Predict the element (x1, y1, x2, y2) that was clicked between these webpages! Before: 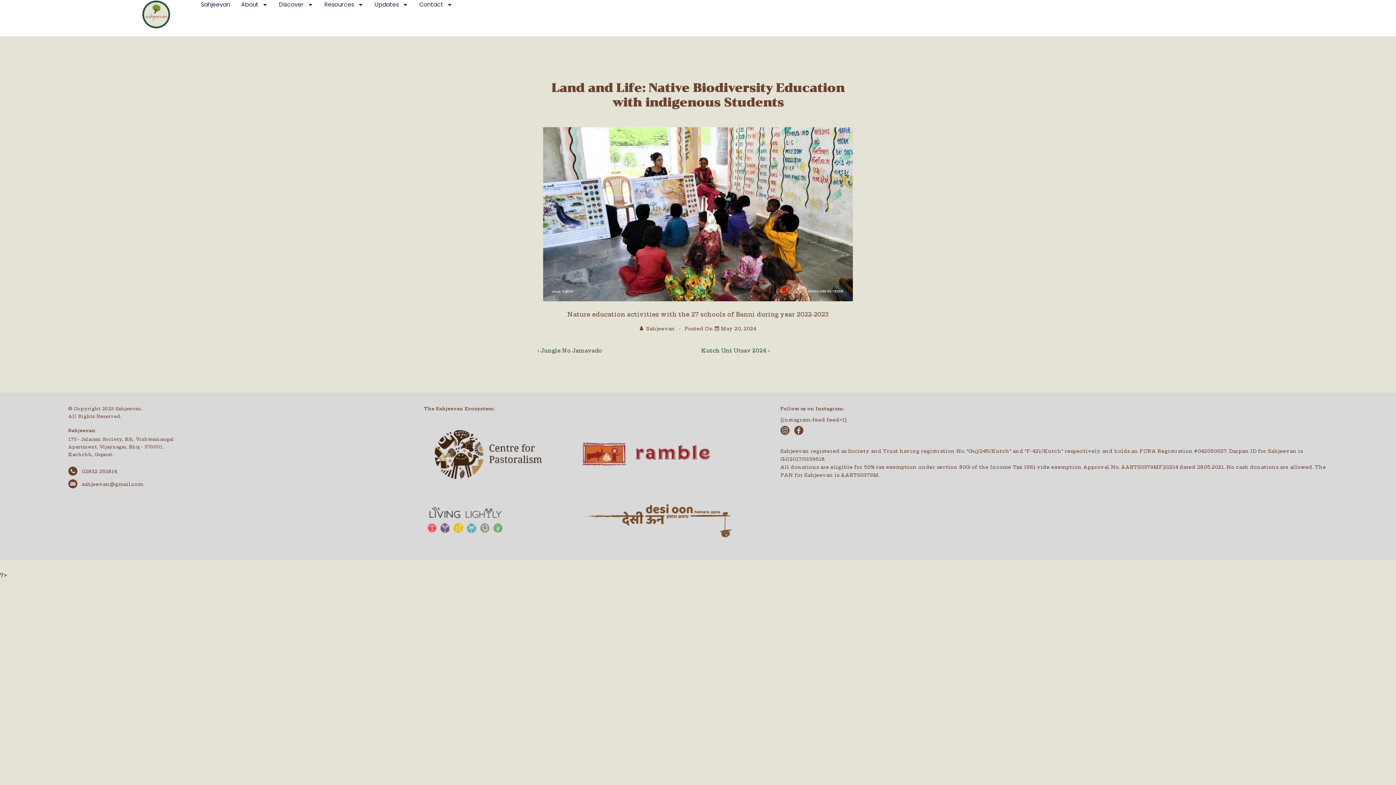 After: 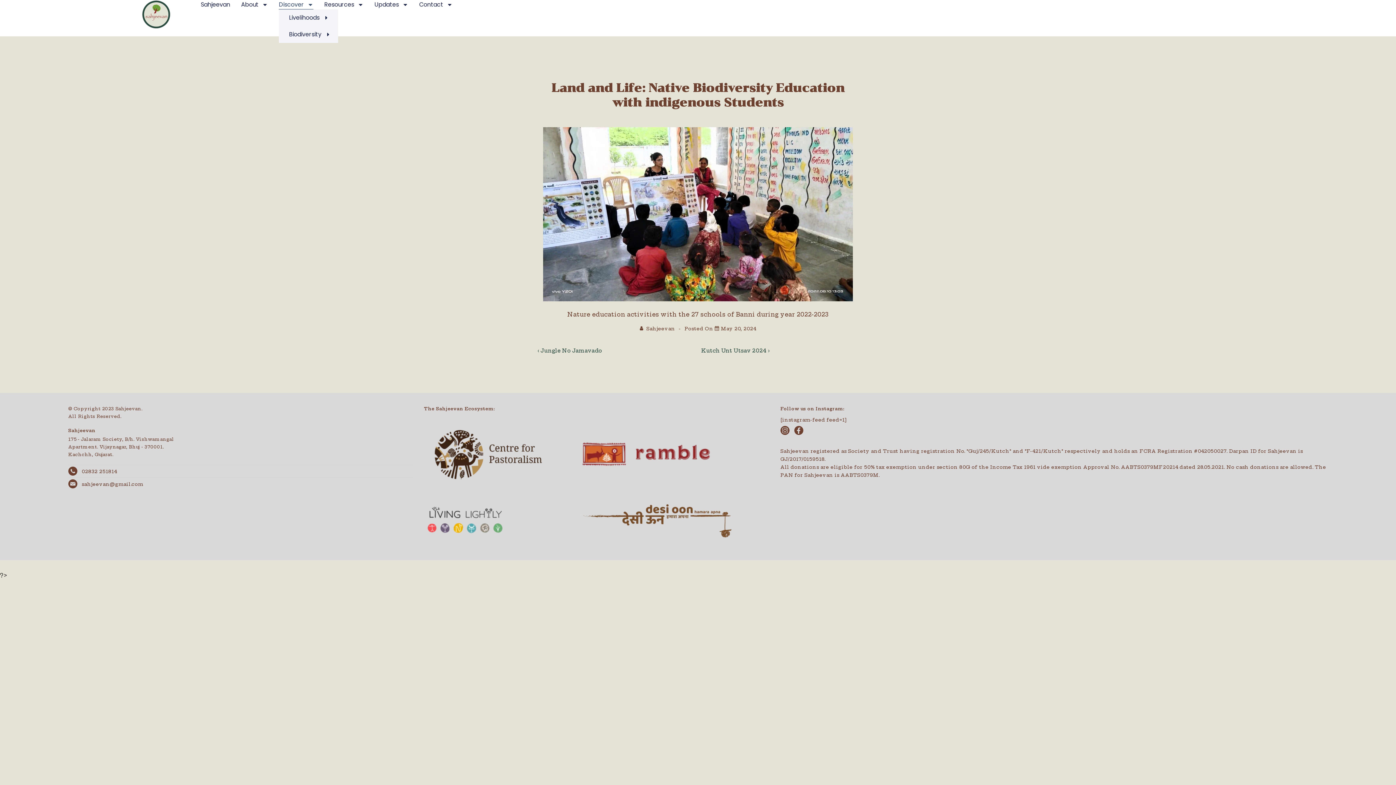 Action: label: Discover bbox: (278, 0, 313, 9)